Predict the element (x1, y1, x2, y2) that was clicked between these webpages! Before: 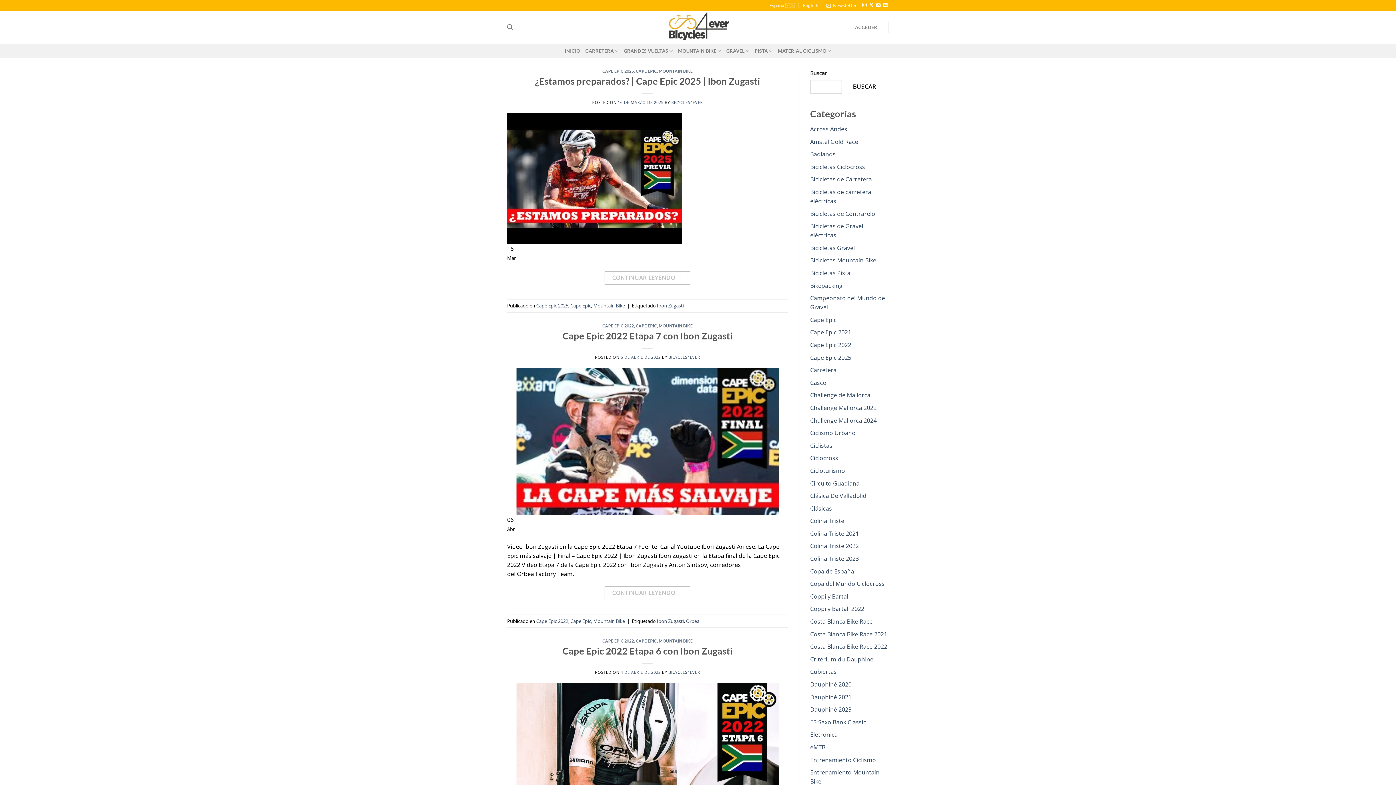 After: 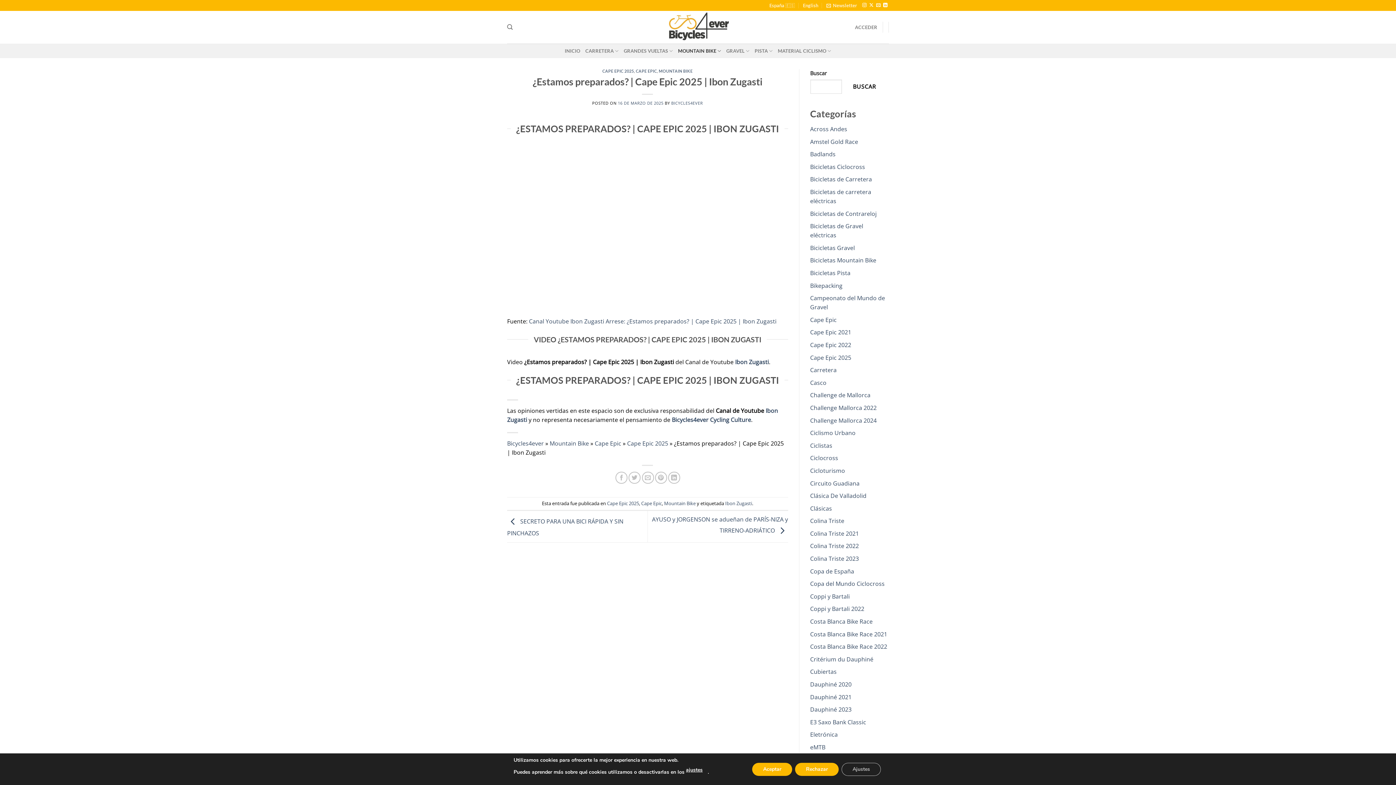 Action: bbox: (507, 174, 681, 182)